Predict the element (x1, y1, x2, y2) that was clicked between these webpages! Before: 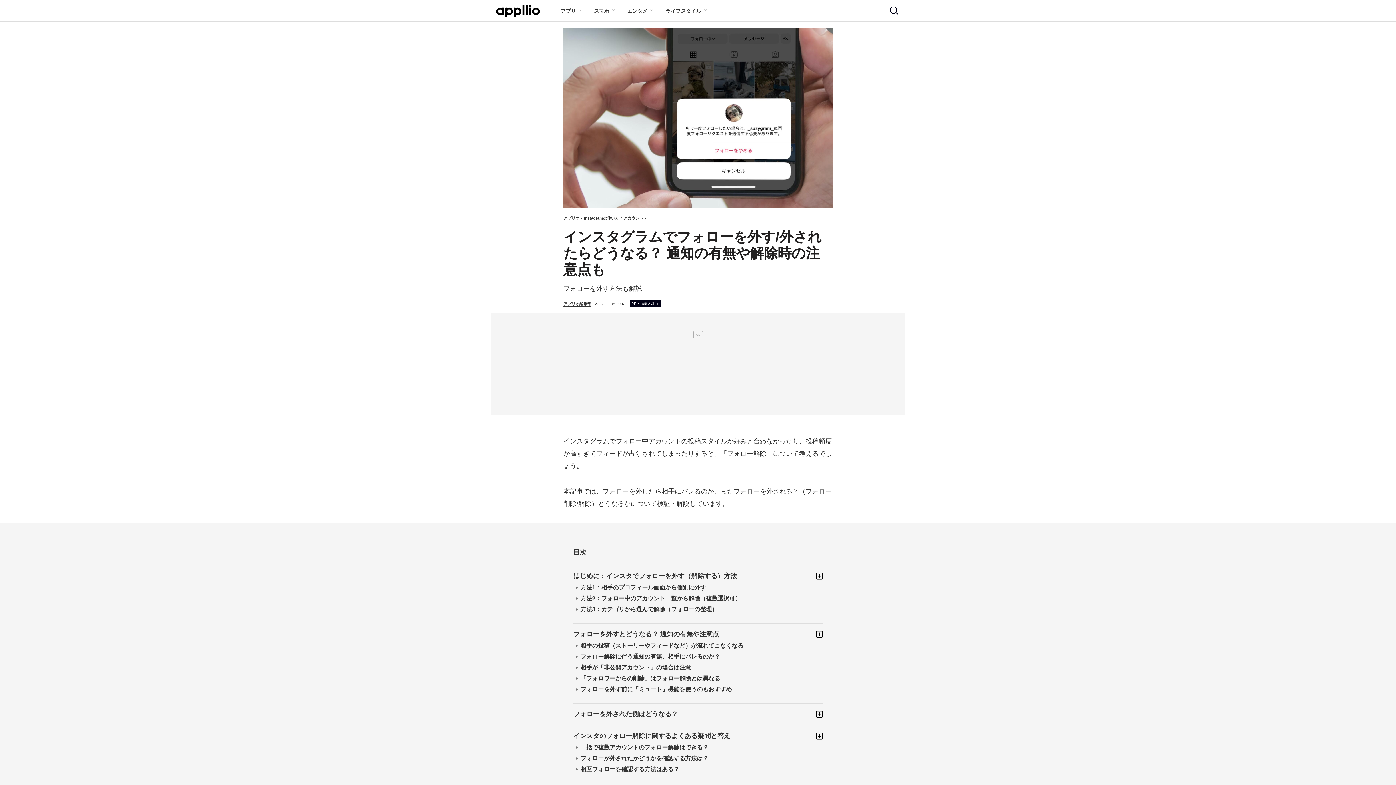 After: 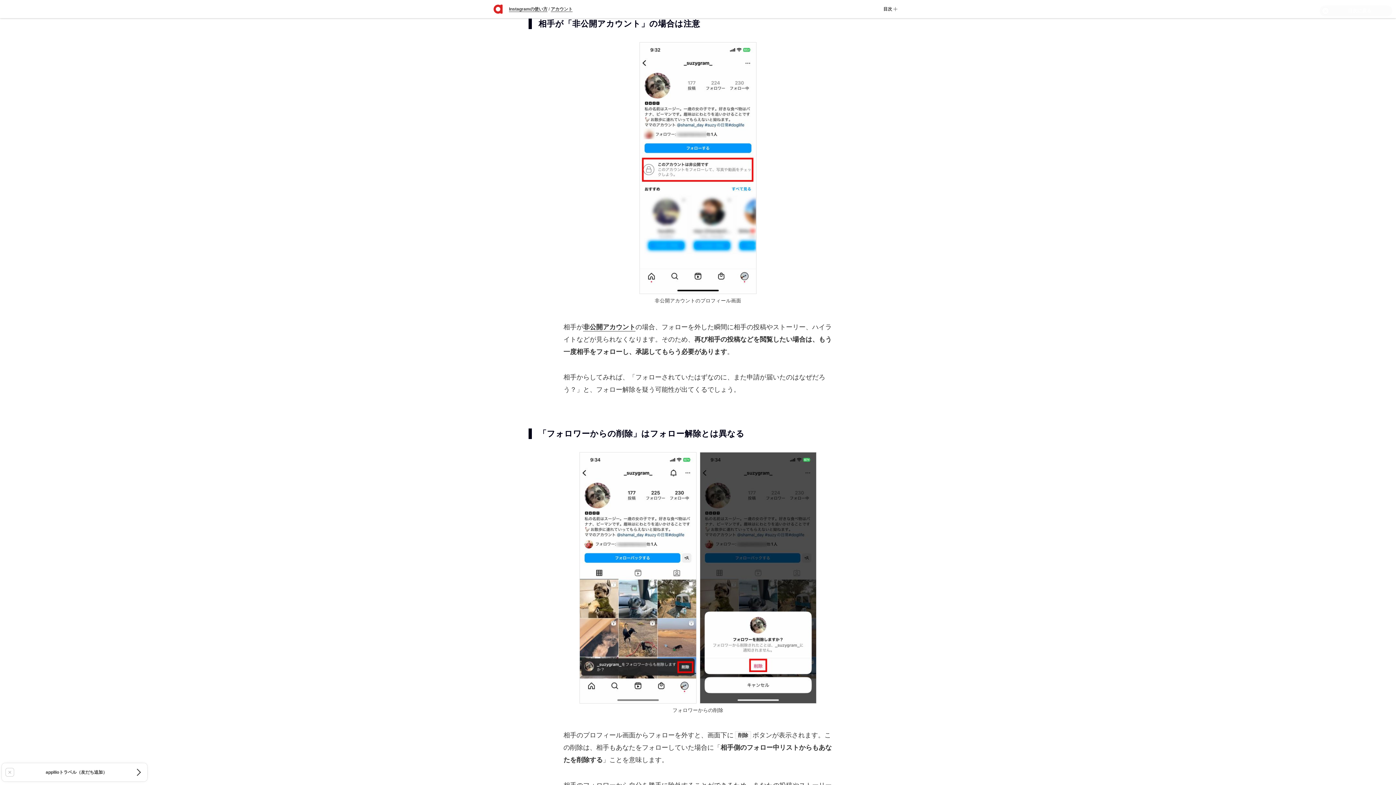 Action: bbox: (580, 664, 822, 671) label: 相手が「非公開アカウント」の場合は注意